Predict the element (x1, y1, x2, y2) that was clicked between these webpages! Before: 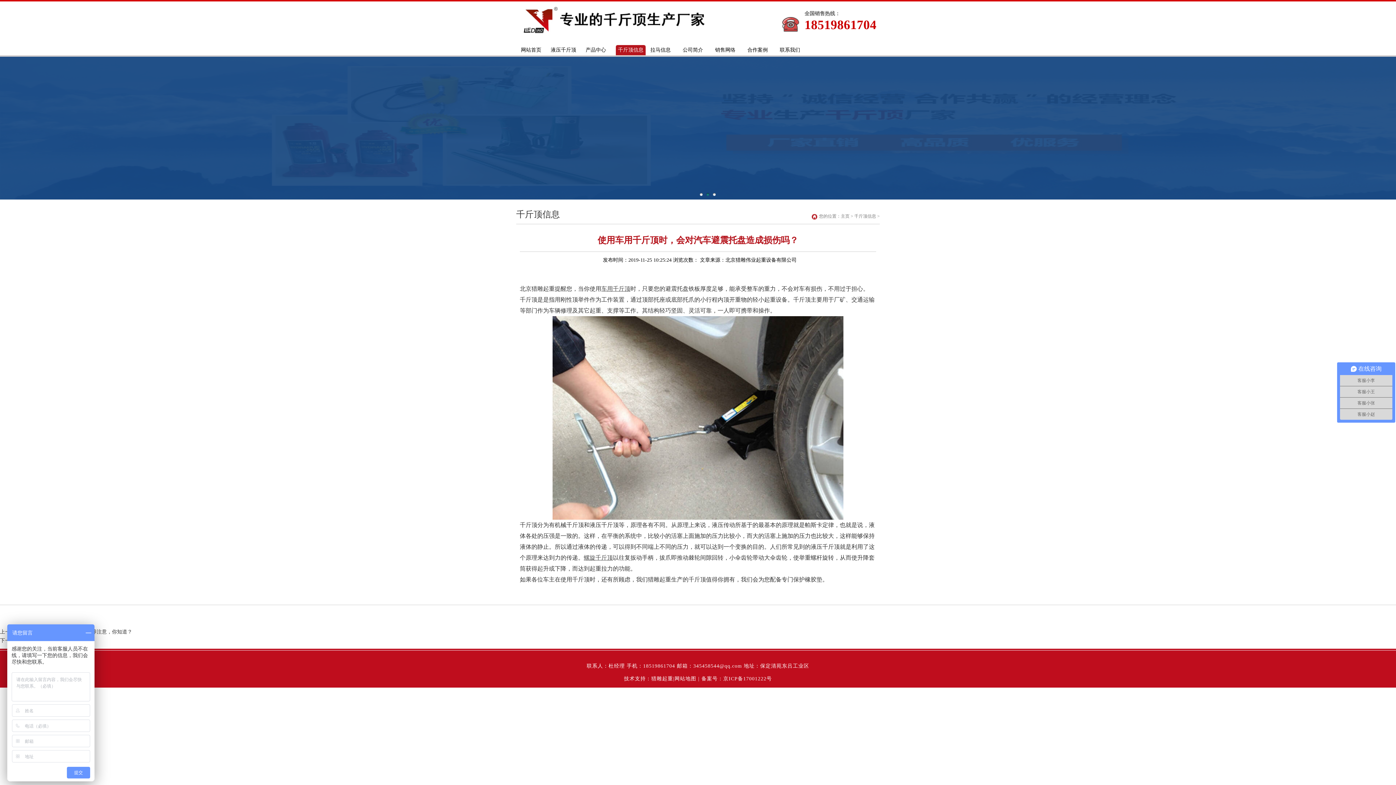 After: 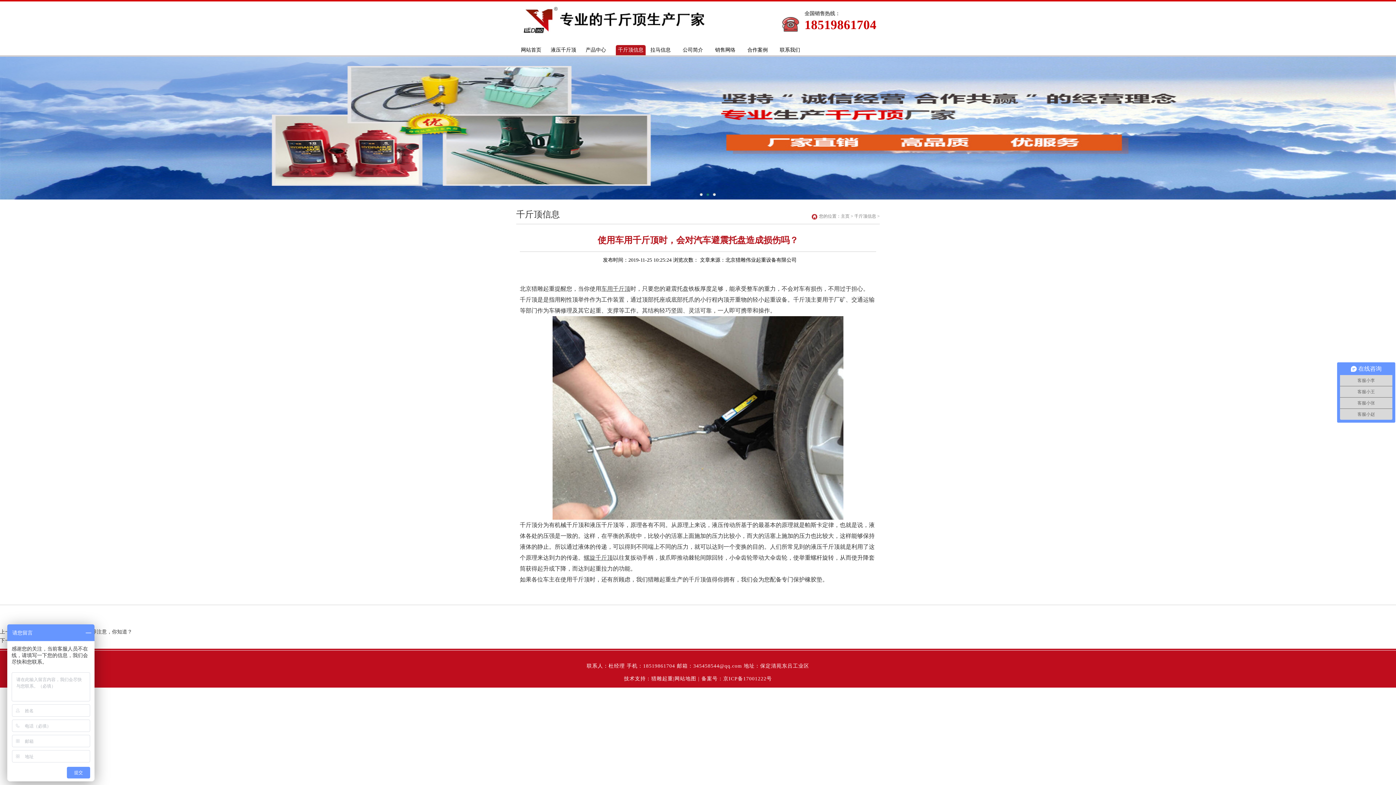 Action: label: 千斤顶信息 bbox: (616, 45, 645, 55)